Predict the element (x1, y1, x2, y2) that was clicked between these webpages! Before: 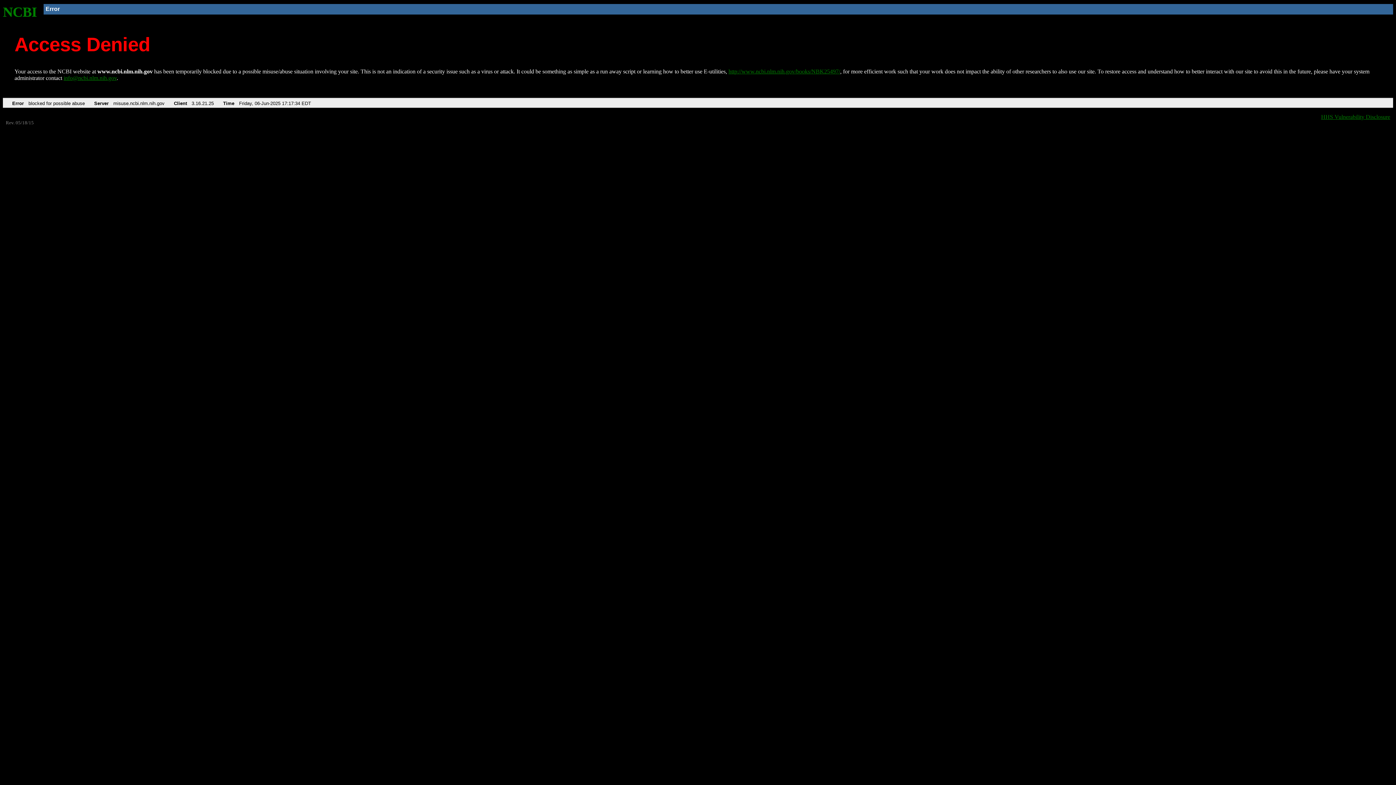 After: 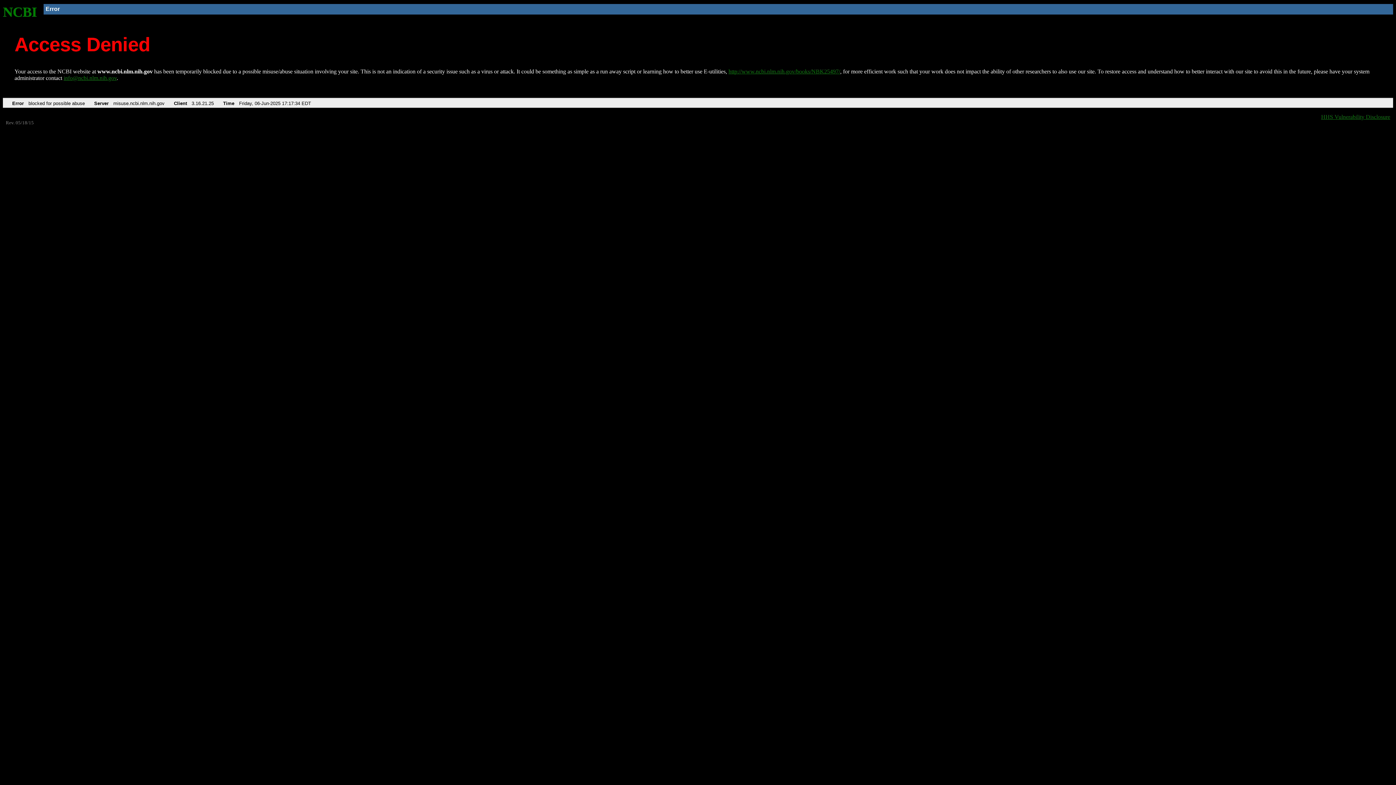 Action: bbox: (63, 75, 116, 81) label: info@ncbi.nlm.nih.gov